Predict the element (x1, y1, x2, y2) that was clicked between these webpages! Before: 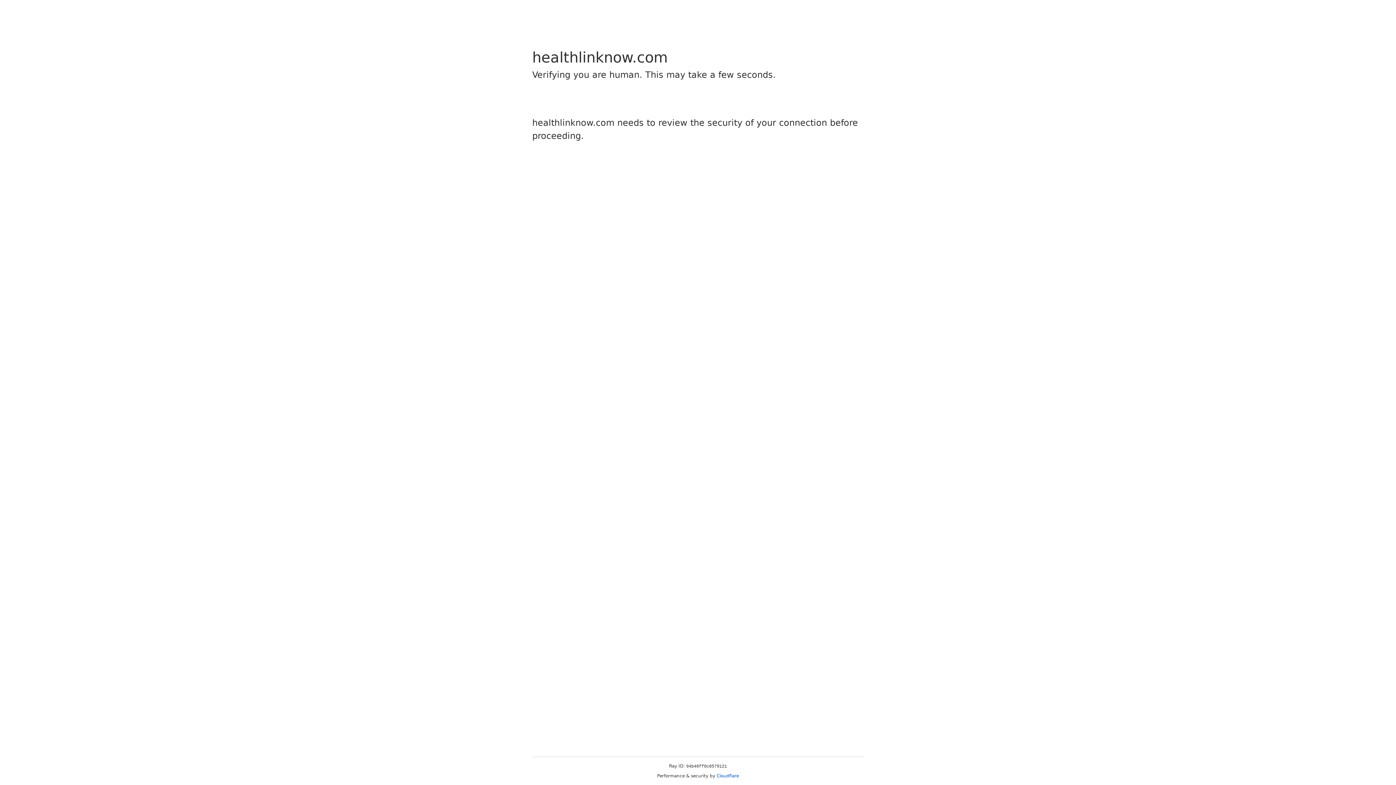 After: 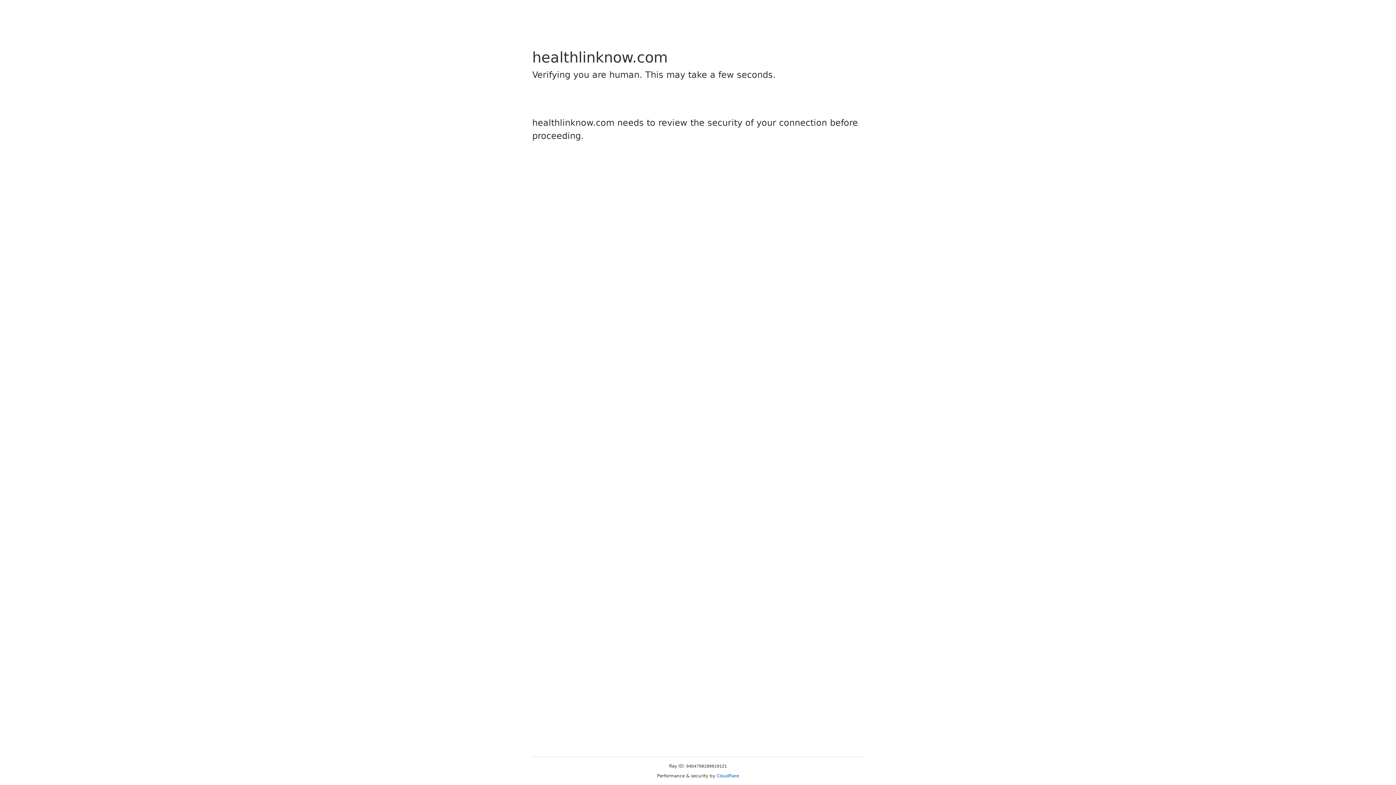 Action: bbox: (716, 773, 739, 778) label: Cloudflare